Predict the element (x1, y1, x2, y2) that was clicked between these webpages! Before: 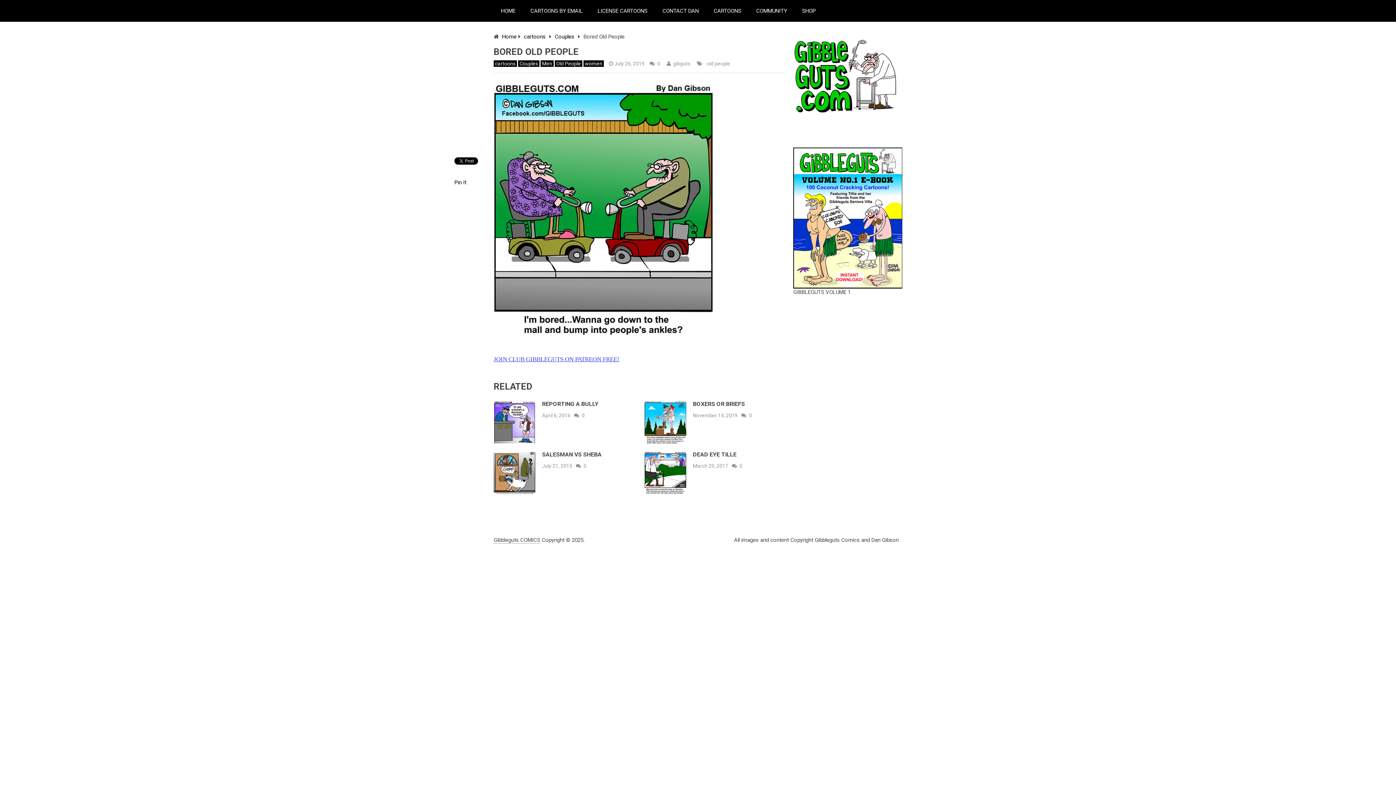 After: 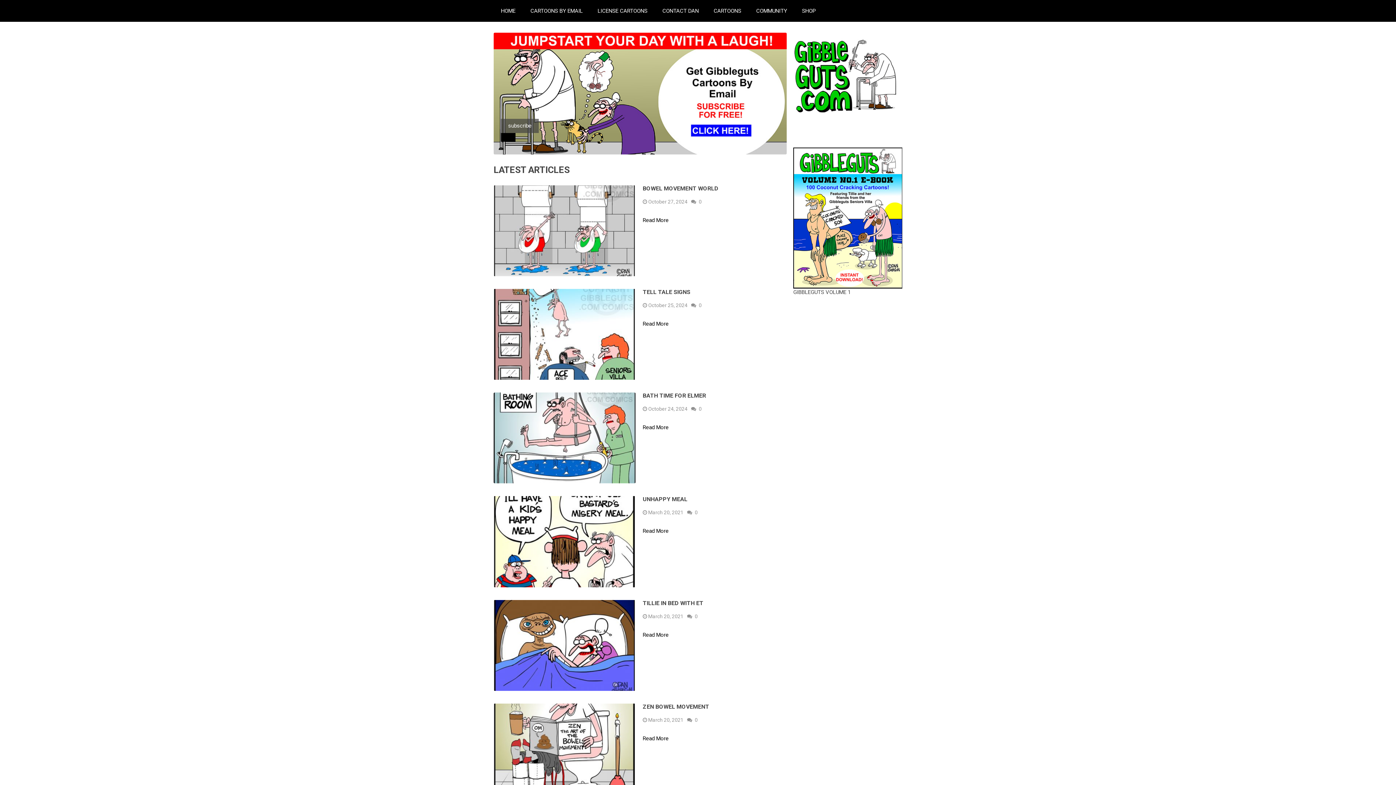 Action: label: HOME bbox: (493, 0, 522, 21)